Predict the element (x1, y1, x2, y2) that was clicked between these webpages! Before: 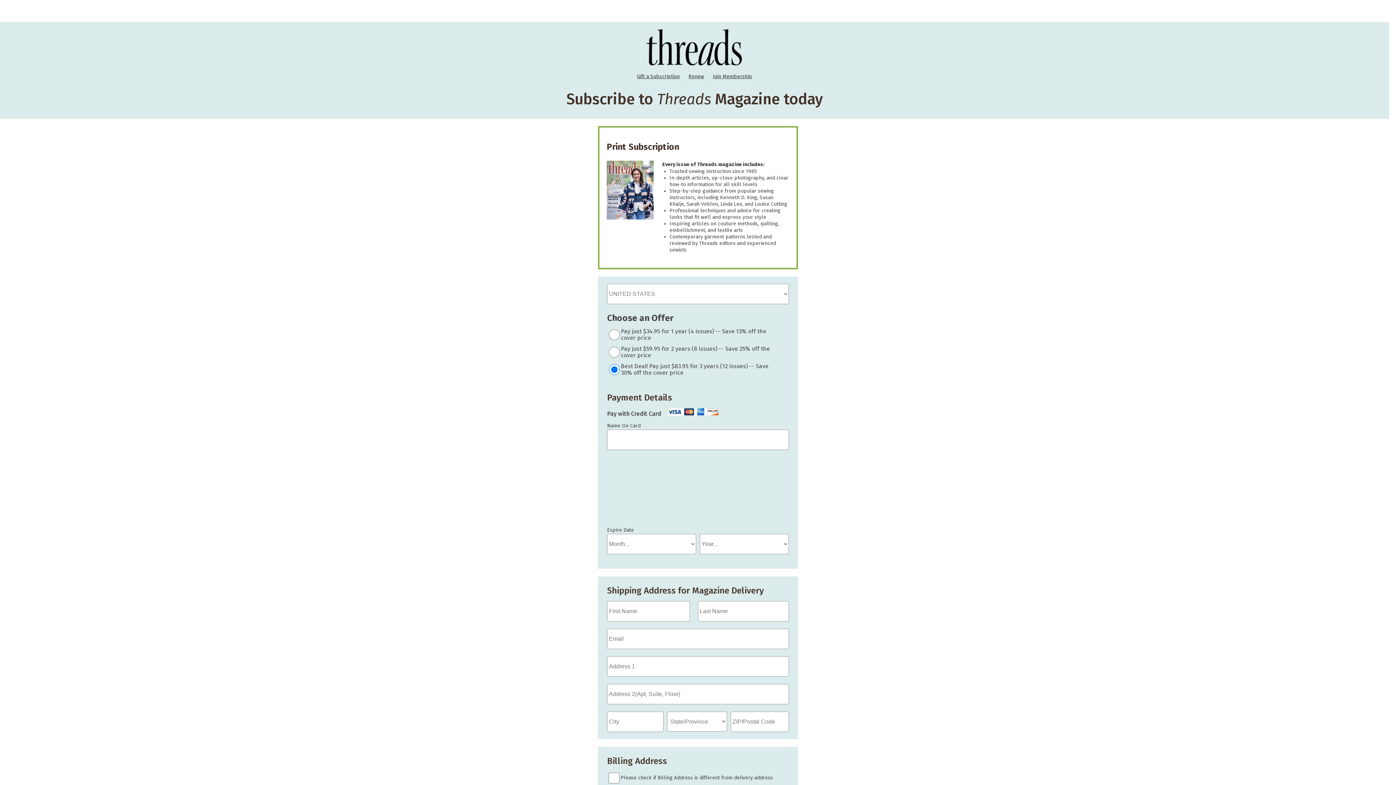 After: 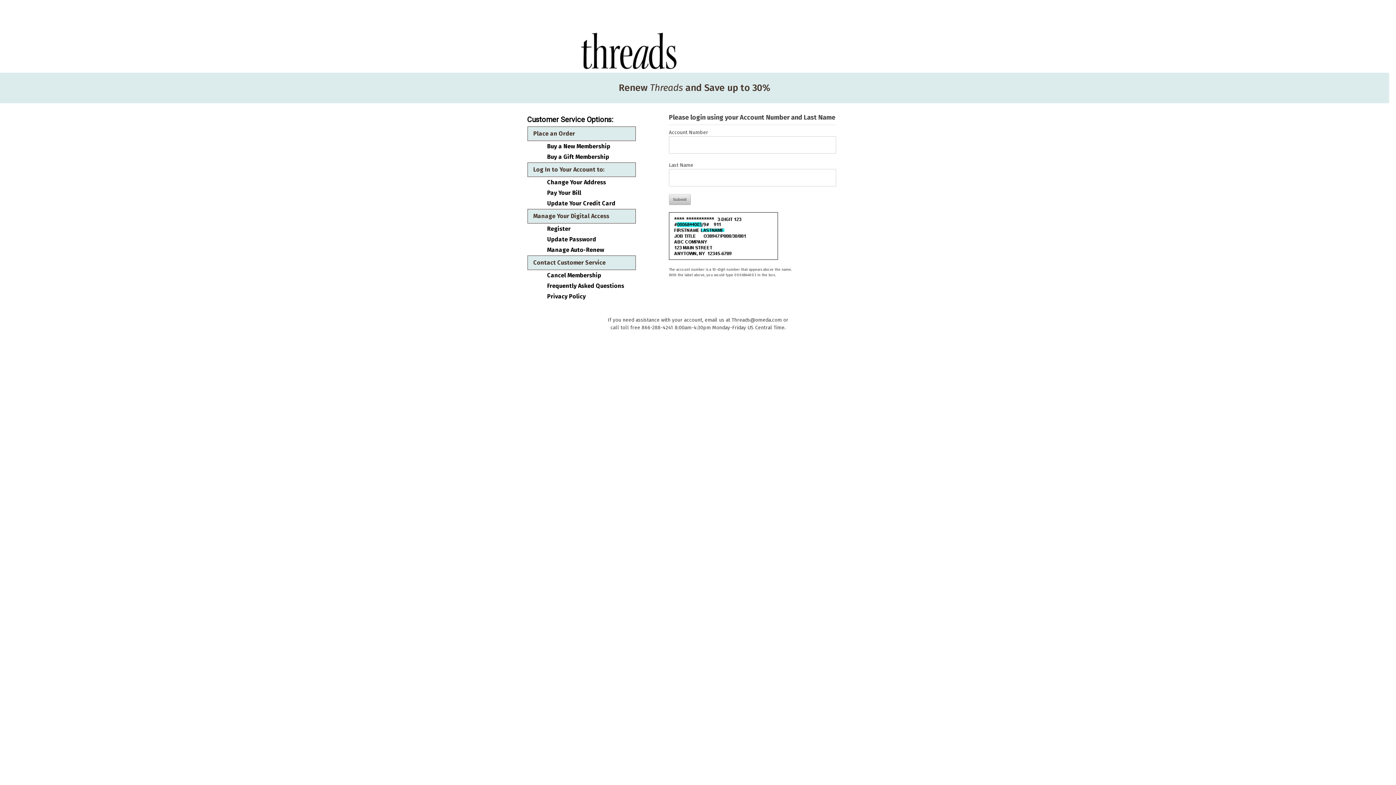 Action: label: Renew bbox: (685, 73, 707, 79)